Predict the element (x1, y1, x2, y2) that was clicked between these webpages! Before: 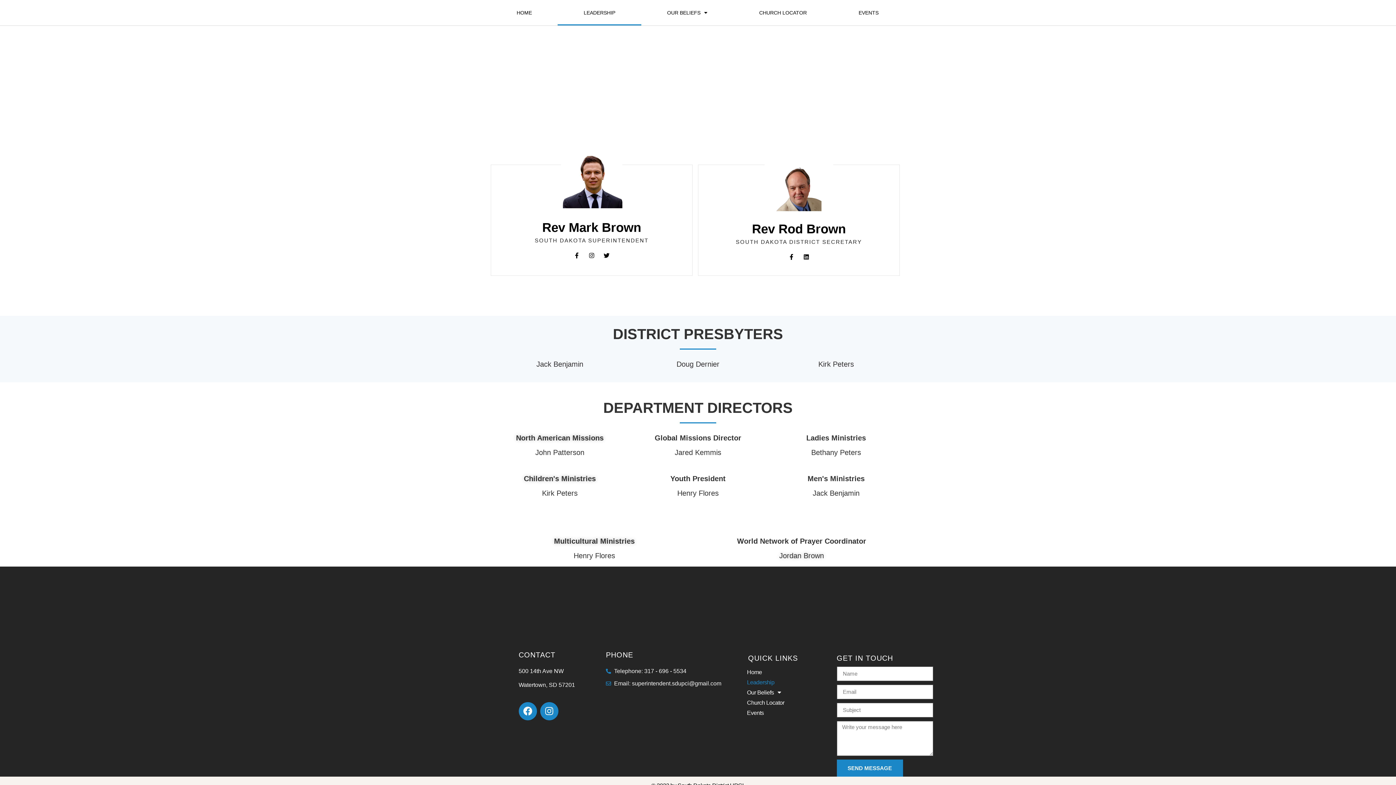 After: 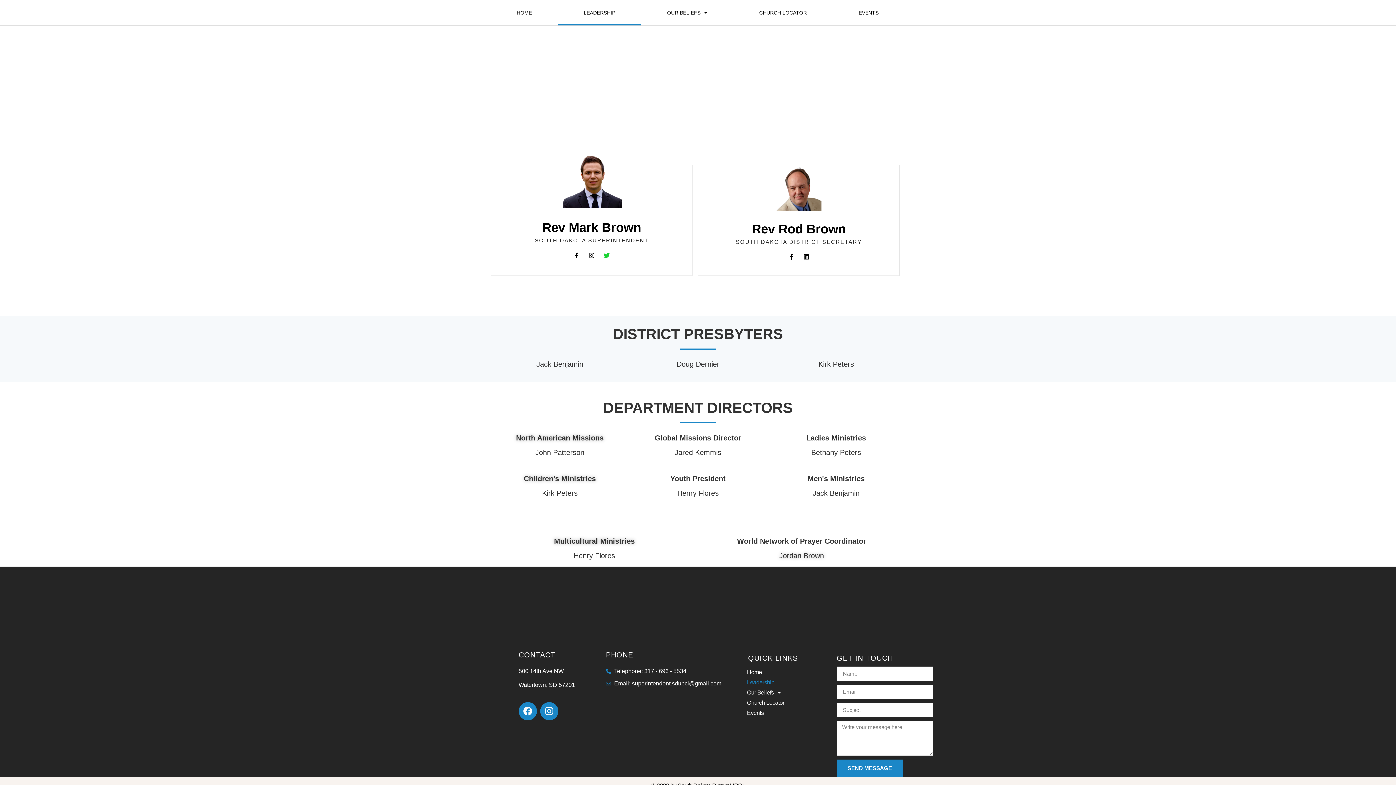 Action: bbox: (600, 249, 612, 261) label: Twitter